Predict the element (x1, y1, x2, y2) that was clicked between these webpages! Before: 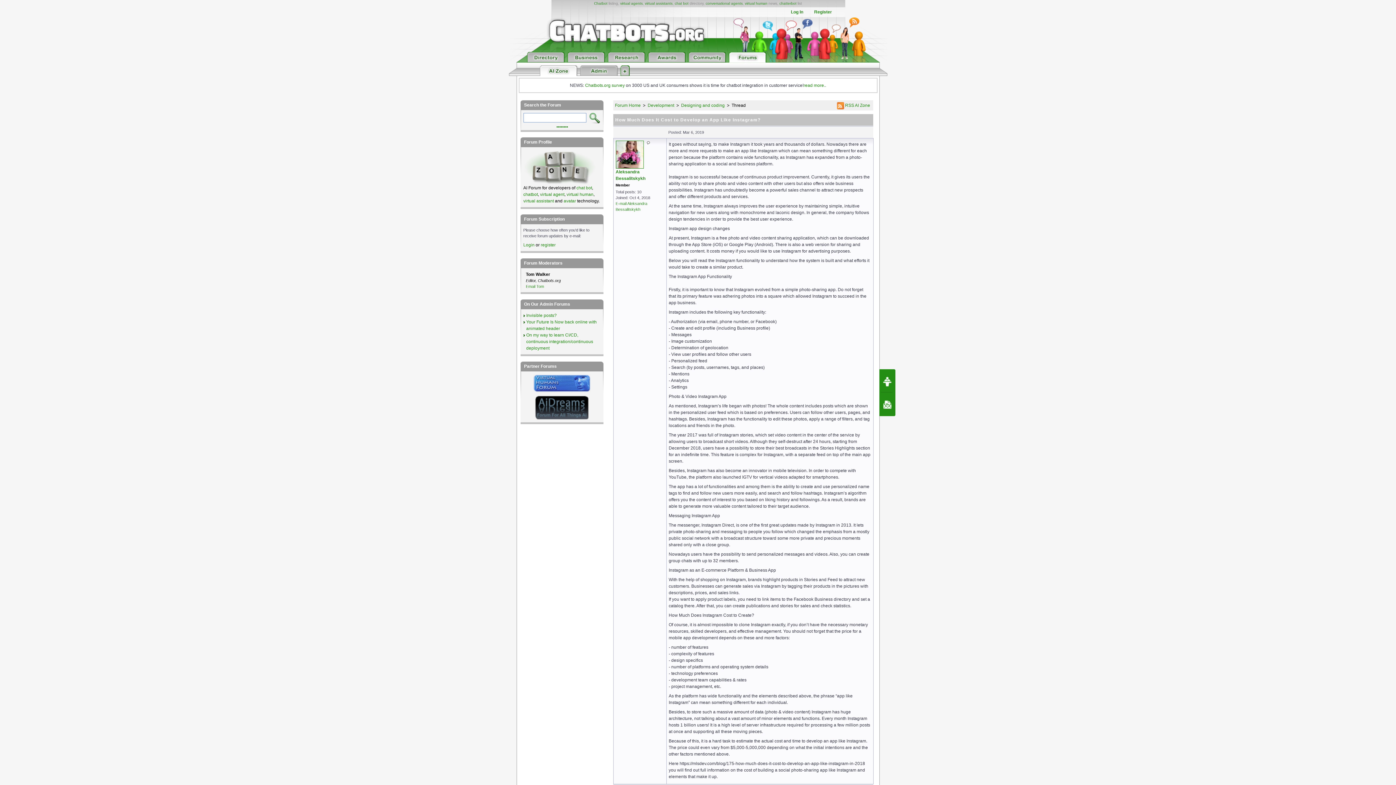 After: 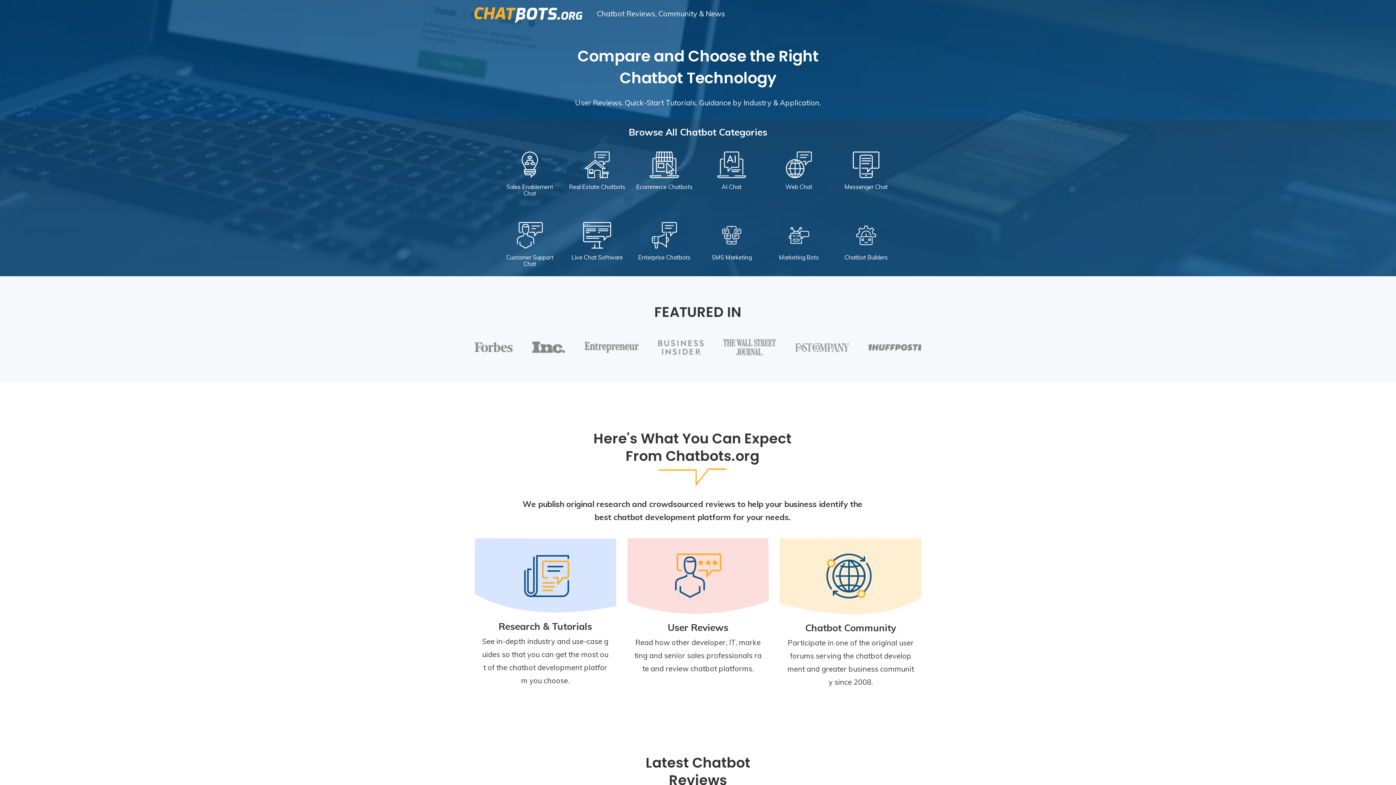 Action: bbox: (527, 52, 564, 62)